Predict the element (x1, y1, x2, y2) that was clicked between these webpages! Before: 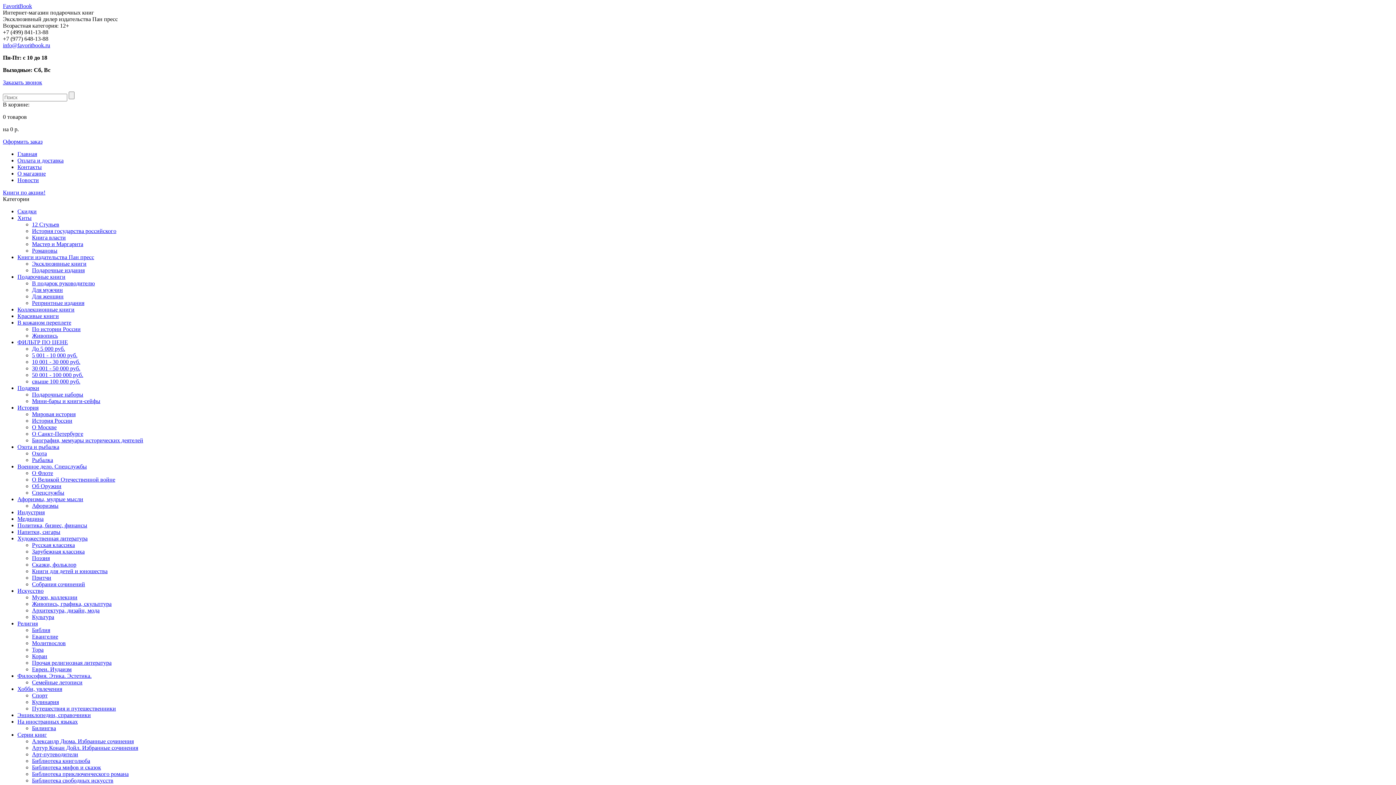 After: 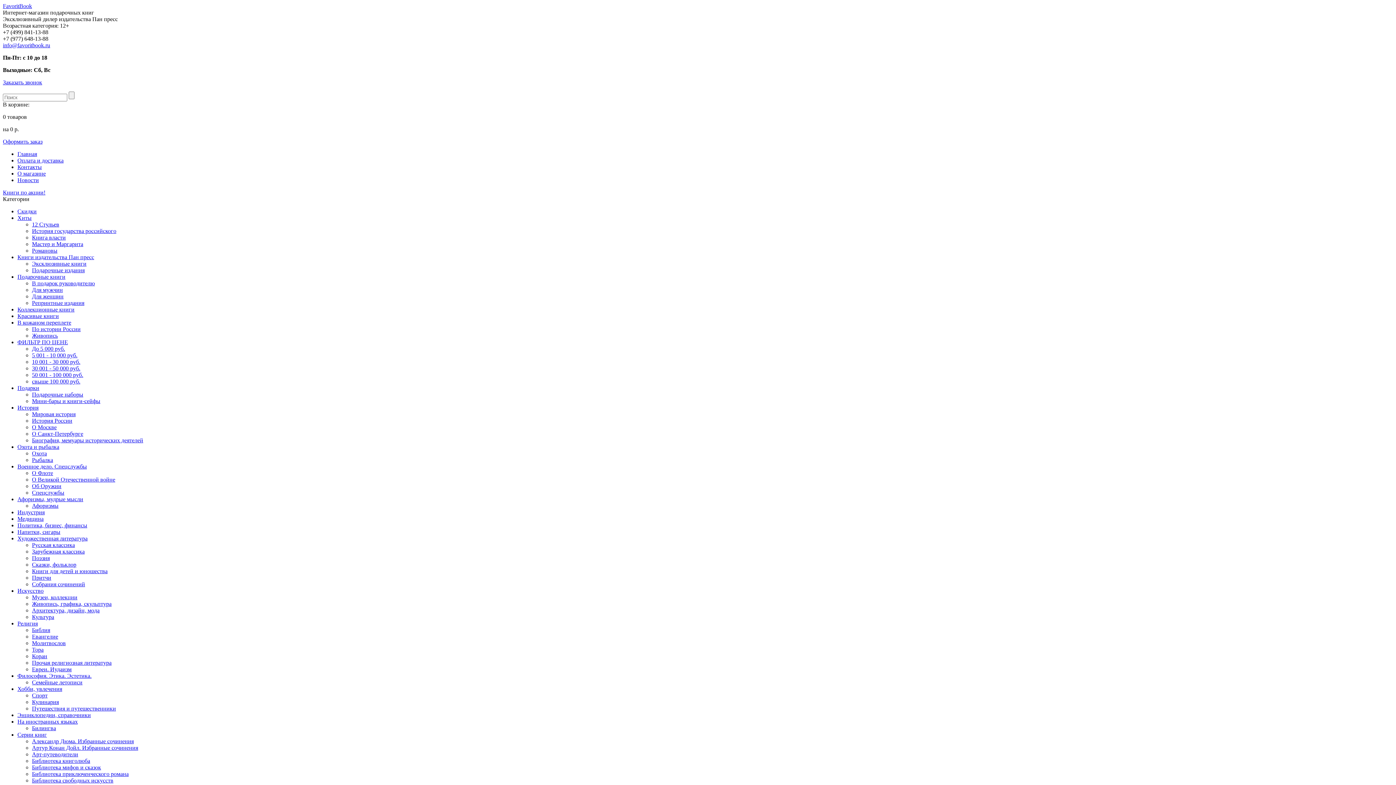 Action: label: Библия bbox: (32, 627, 50, 633)